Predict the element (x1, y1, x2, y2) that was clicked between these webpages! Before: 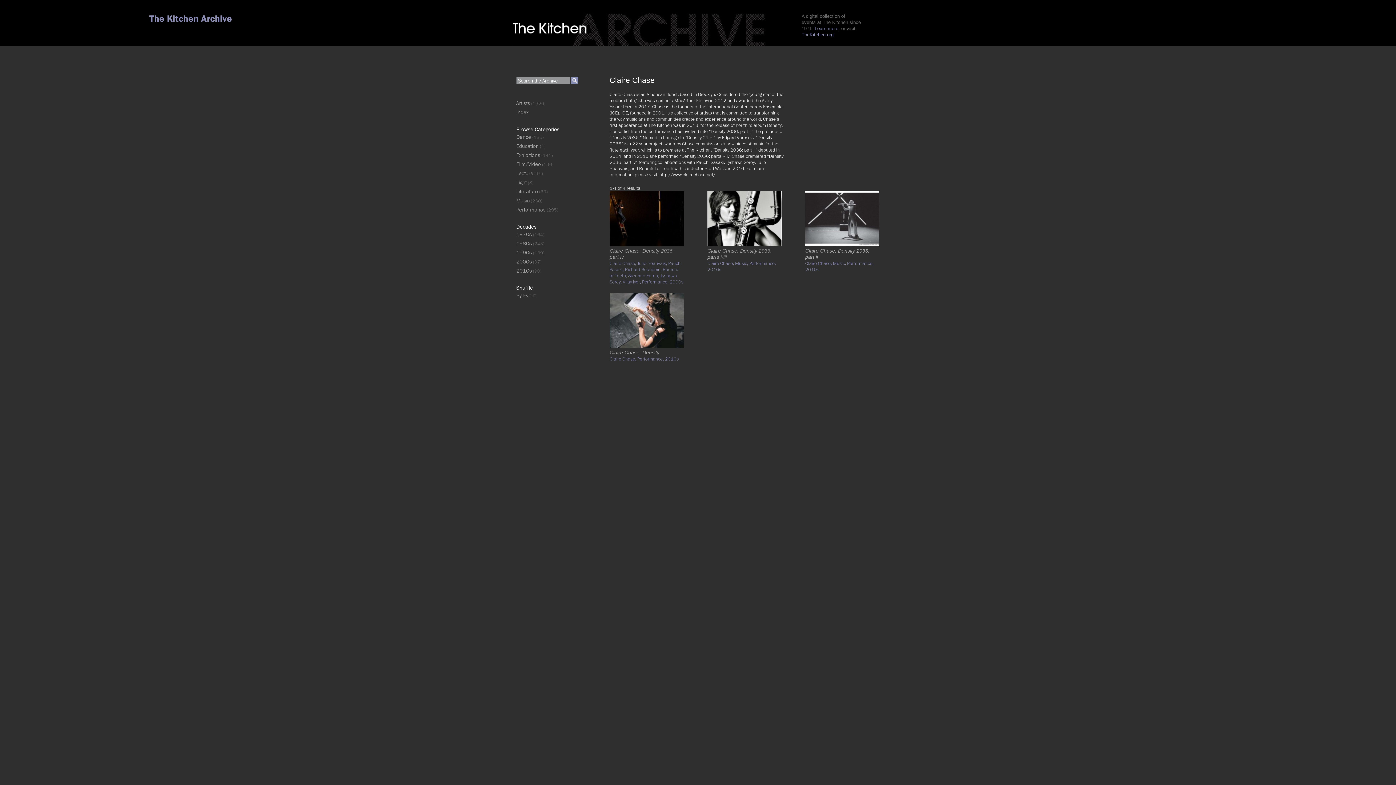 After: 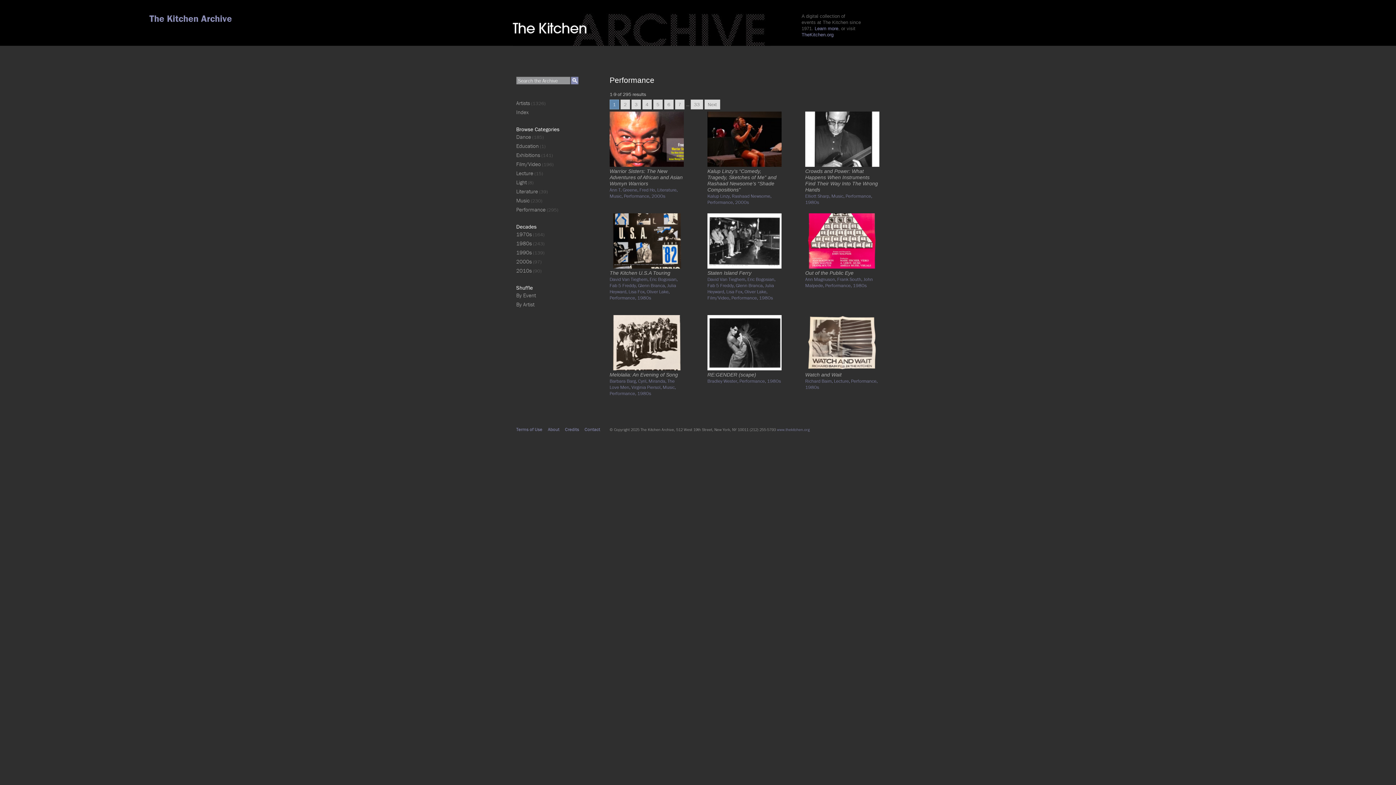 Action: bbox: (516, 206, 545, 213) label: Performance